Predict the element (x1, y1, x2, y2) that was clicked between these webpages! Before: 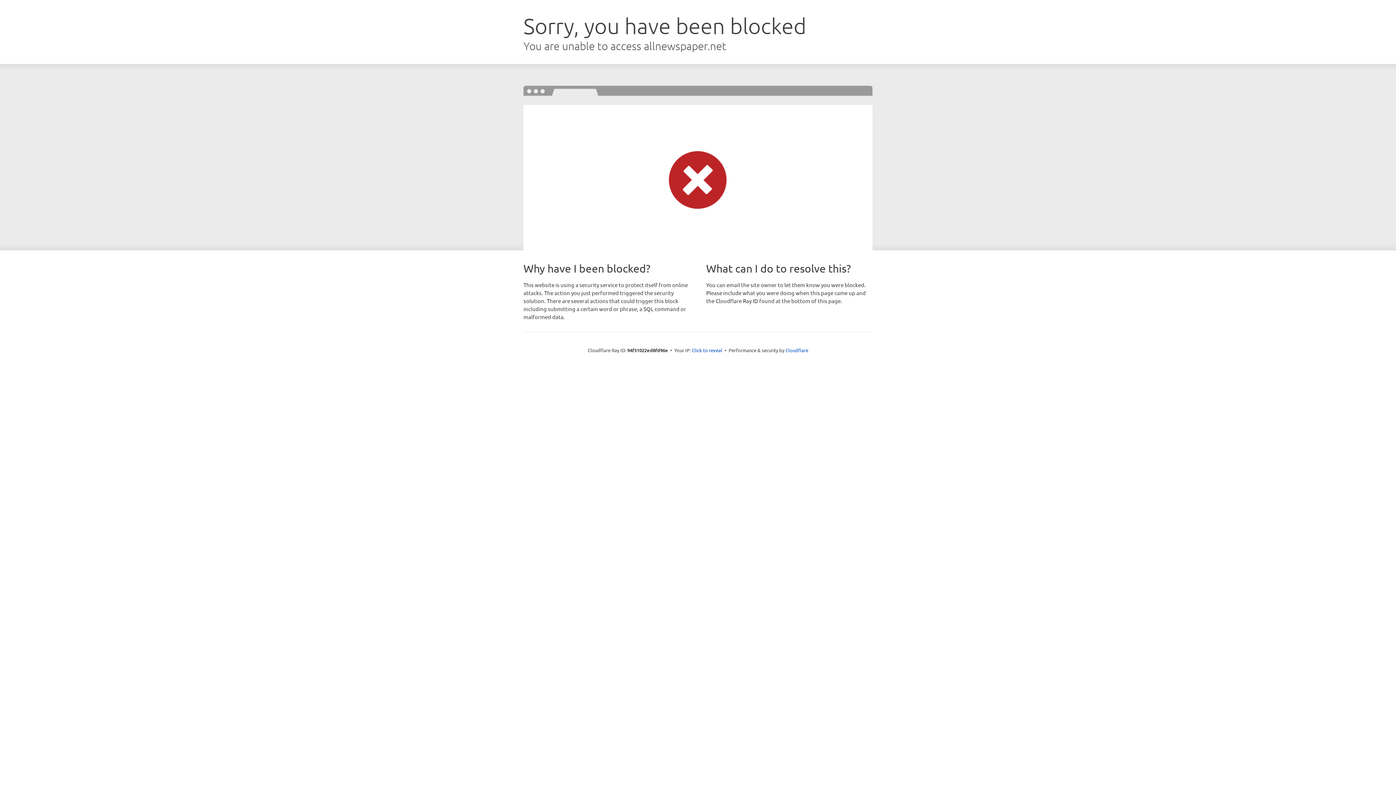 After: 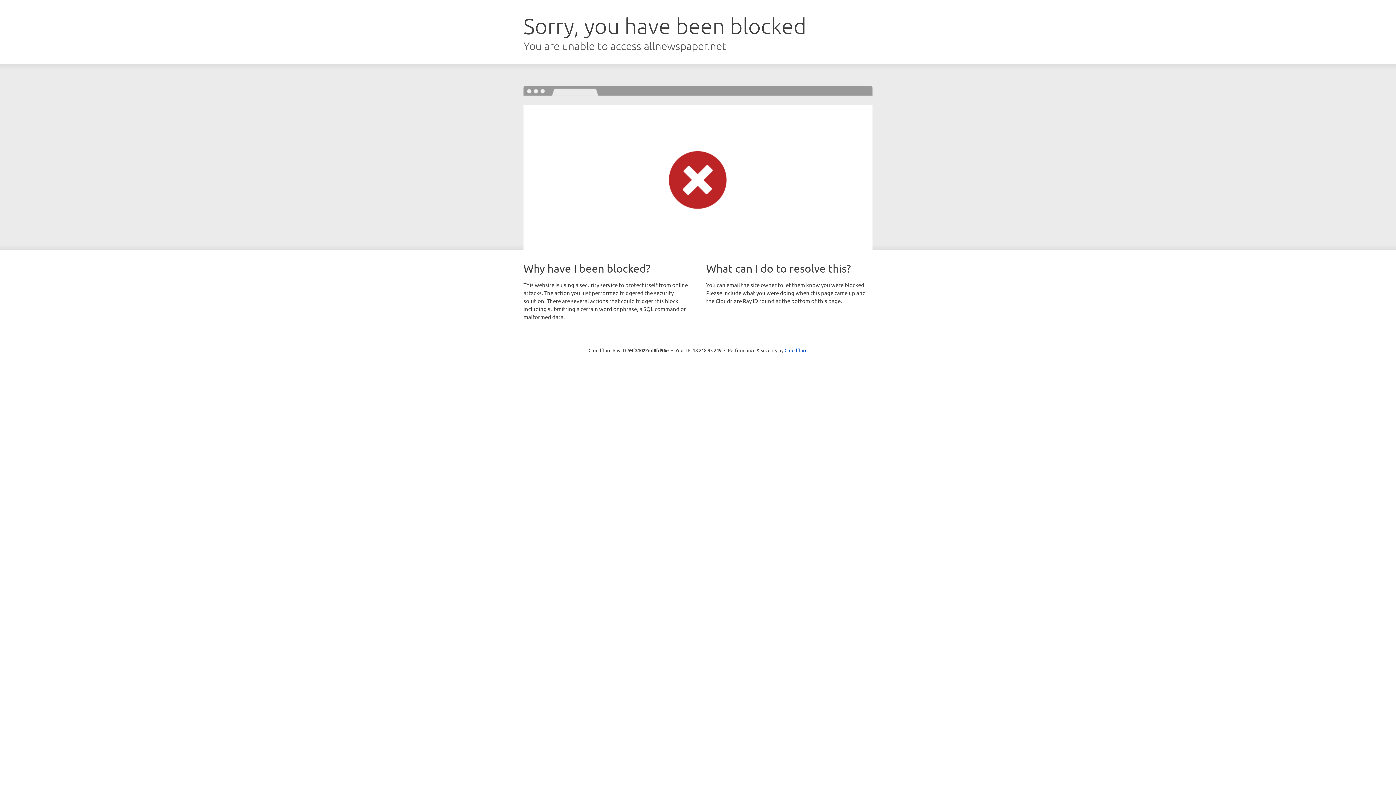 Action: bbox: (692, 346, 722, 353) label: Click to reveal